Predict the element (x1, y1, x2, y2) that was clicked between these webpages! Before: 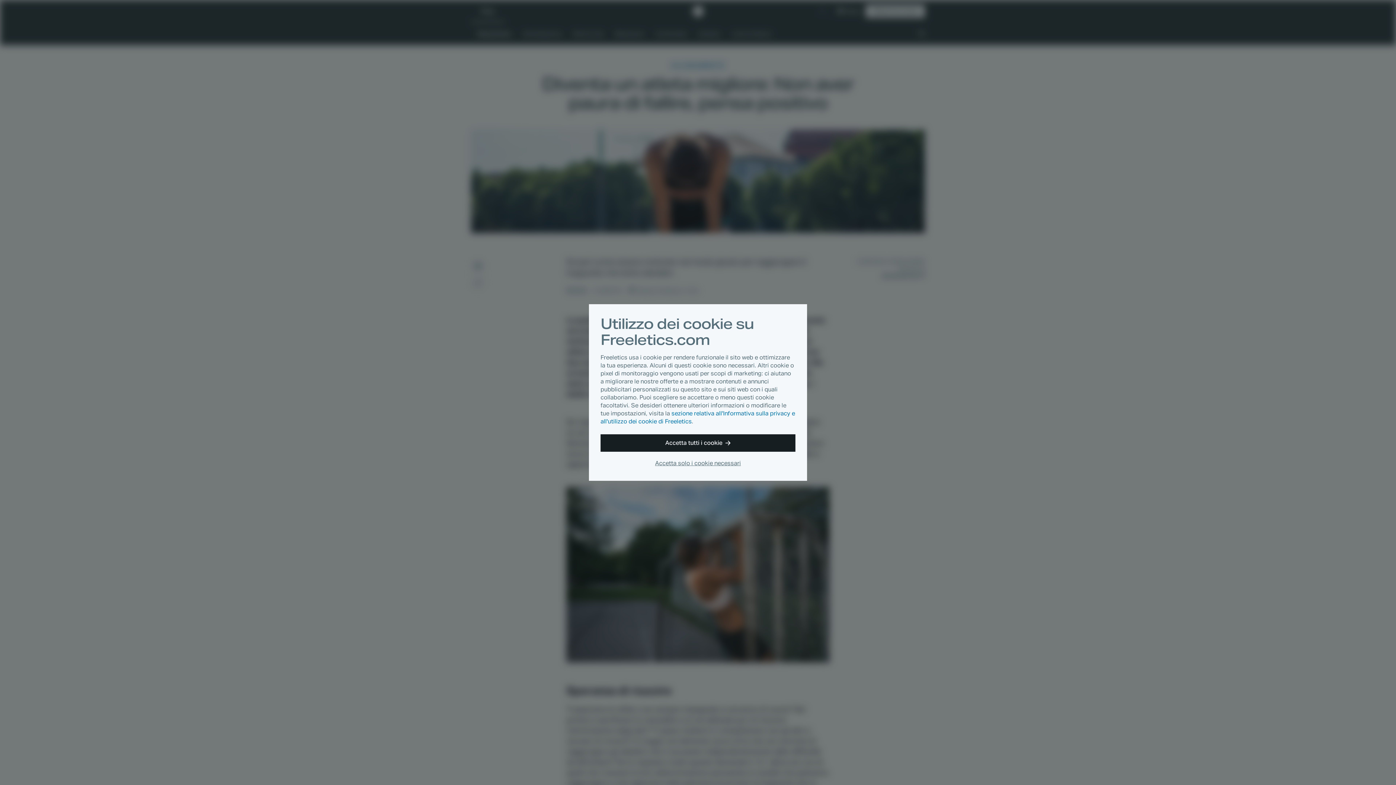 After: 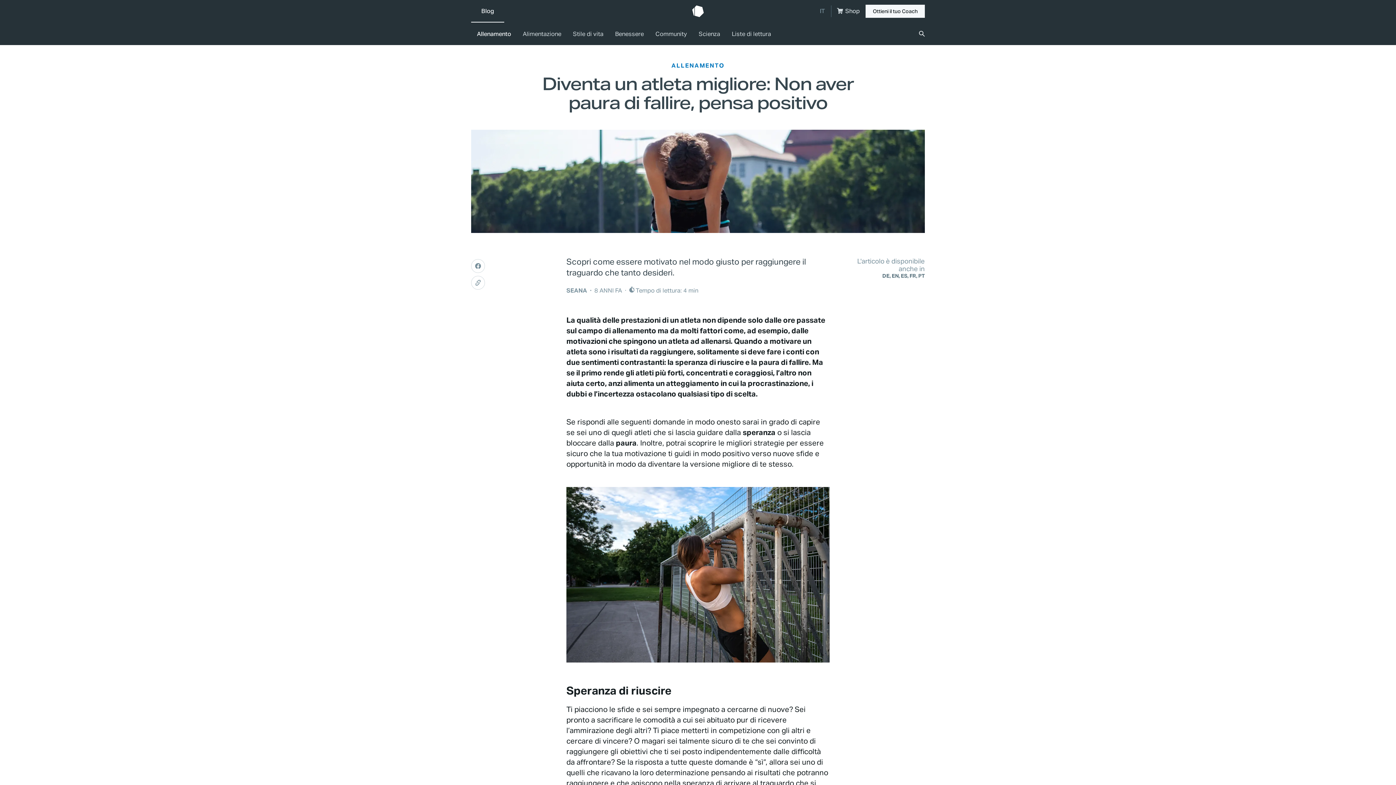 Action: bbox: (652, 457, 744, 469) label: Accetta solo i cookie necessari